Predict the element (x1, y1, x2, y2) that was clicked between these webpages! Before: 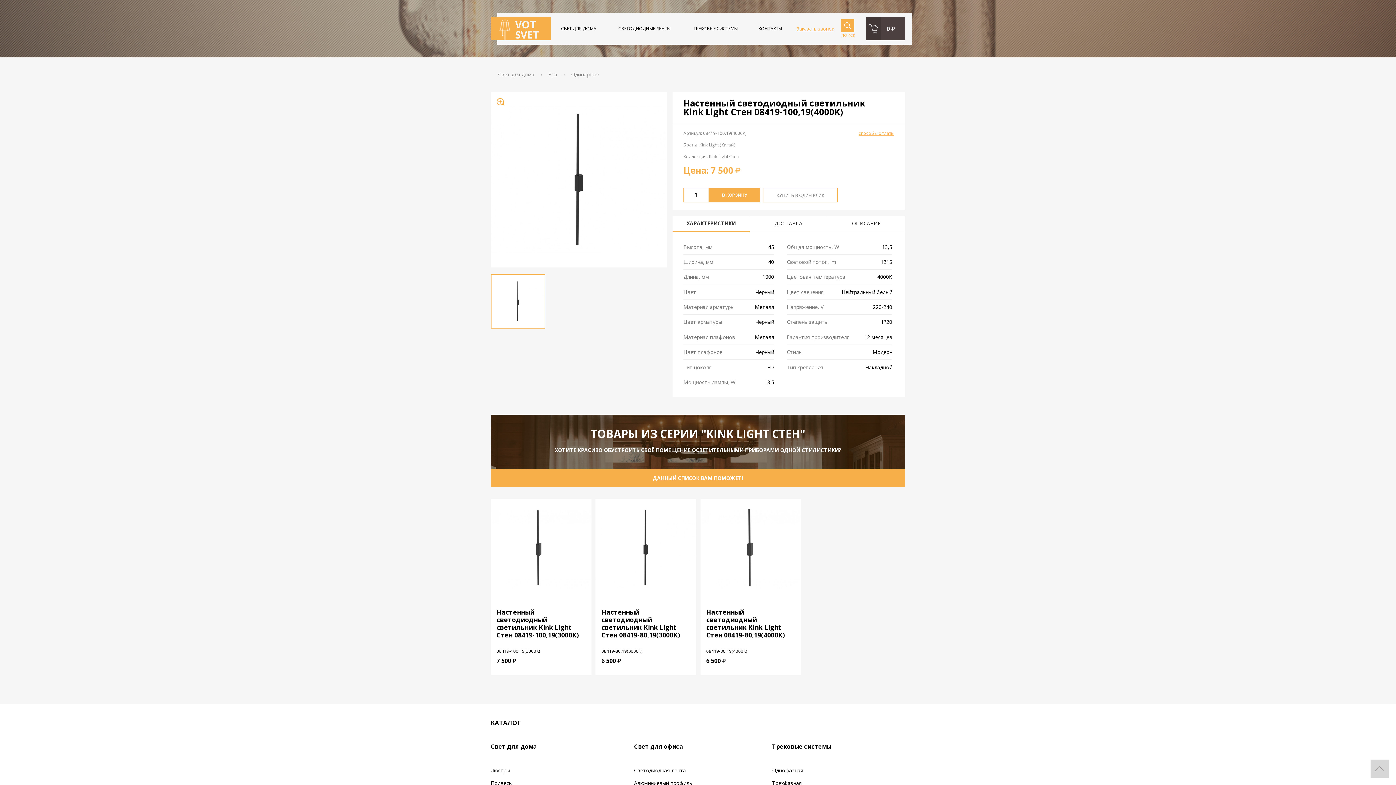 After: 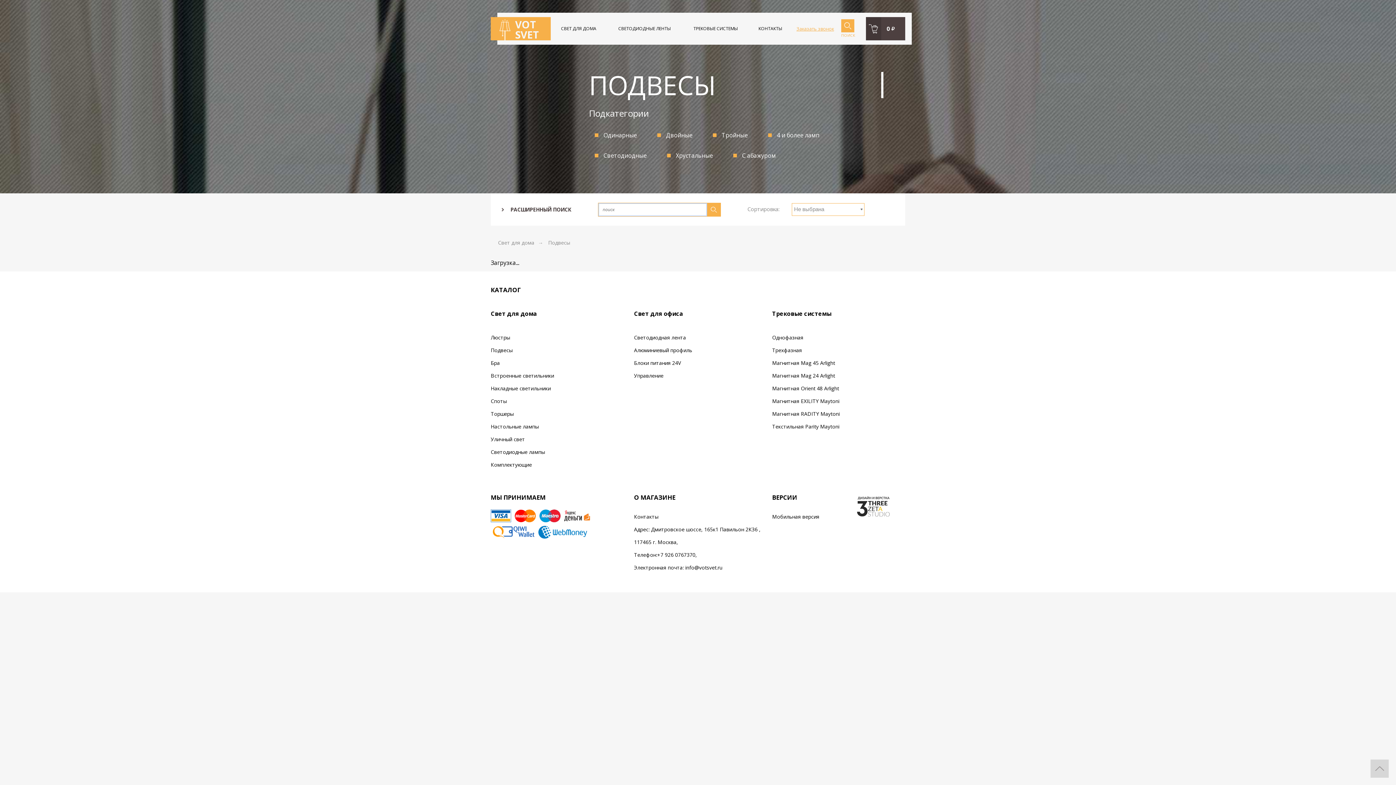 Action: label: Подвесы bbox: (490, 780, 512, 786)